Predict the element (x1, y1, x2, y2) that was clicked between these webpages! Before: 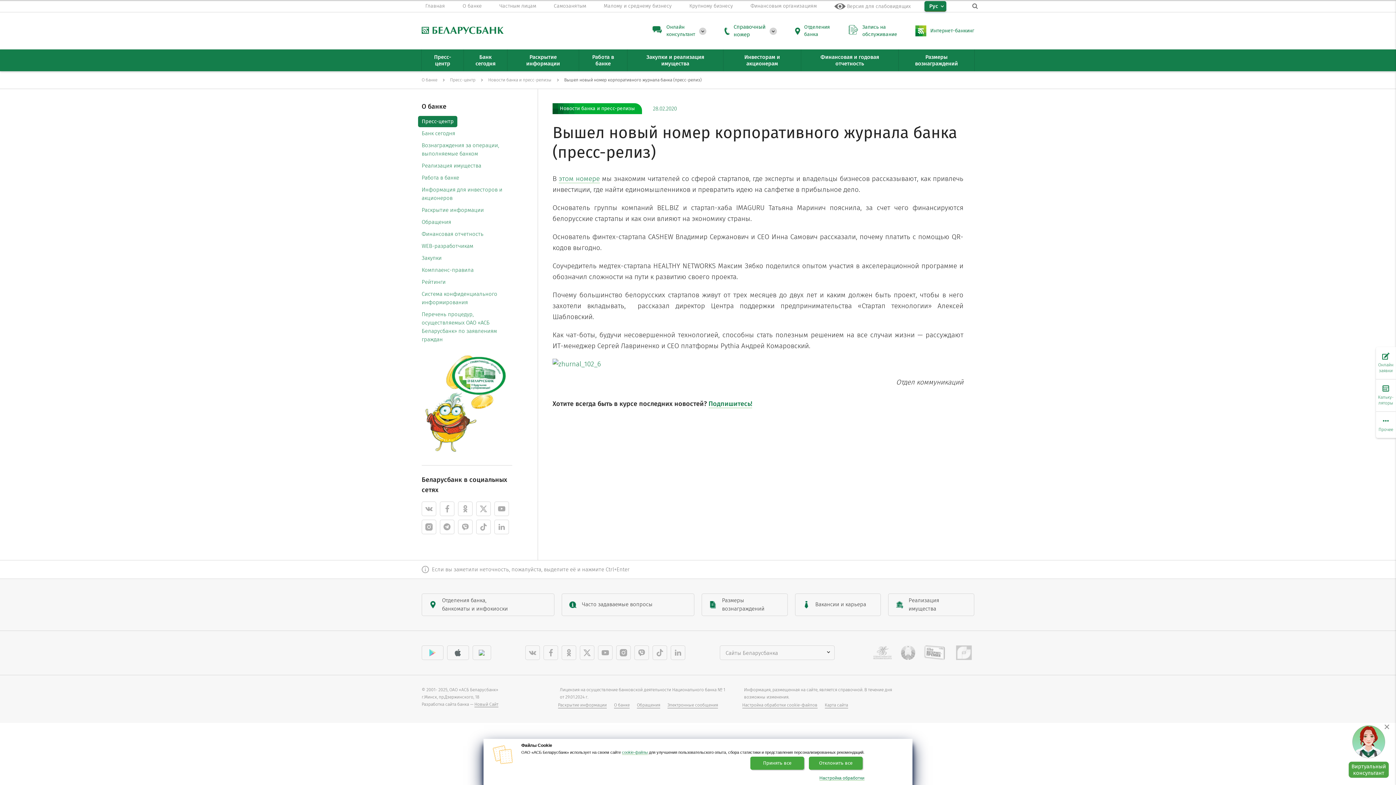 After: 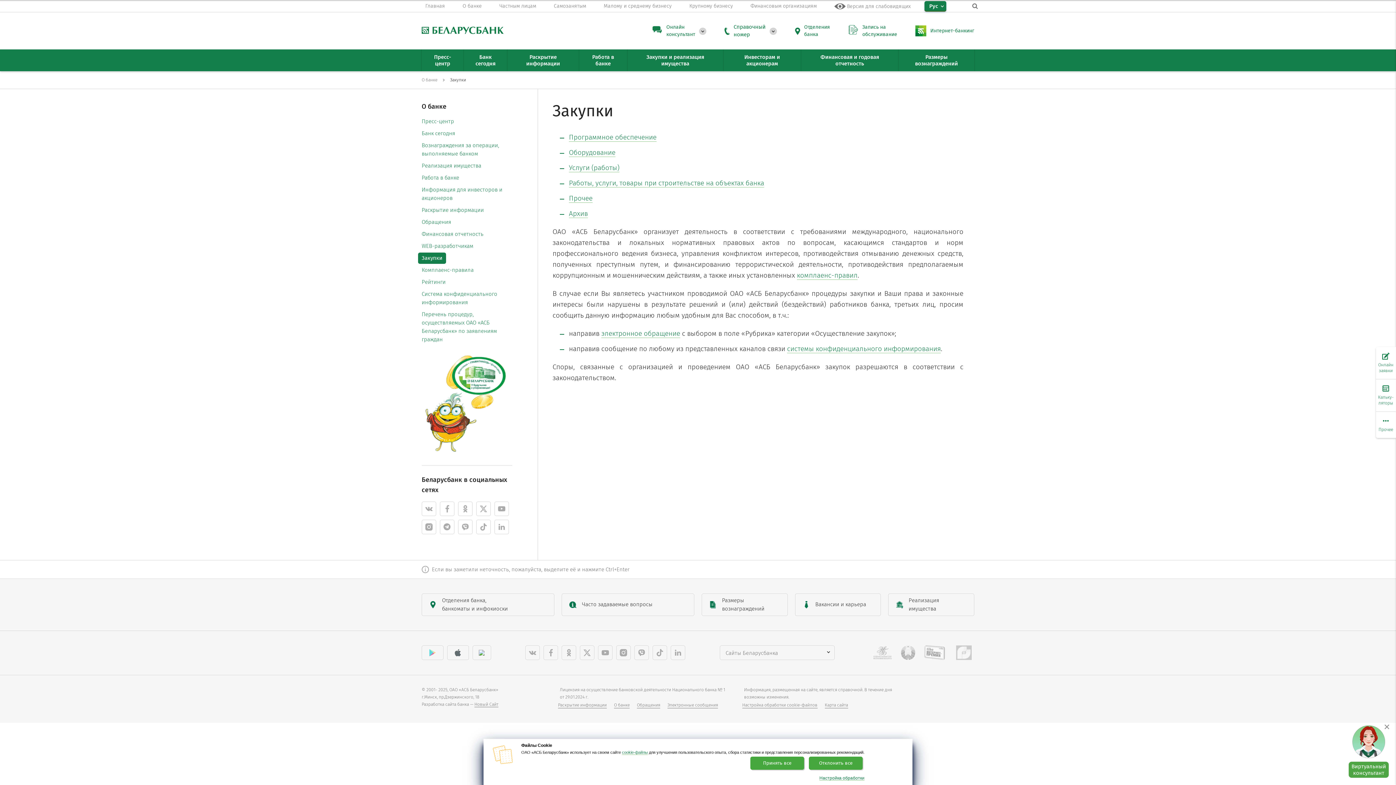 Action: bbox: (418, 252, 445, 264) label: Закупки